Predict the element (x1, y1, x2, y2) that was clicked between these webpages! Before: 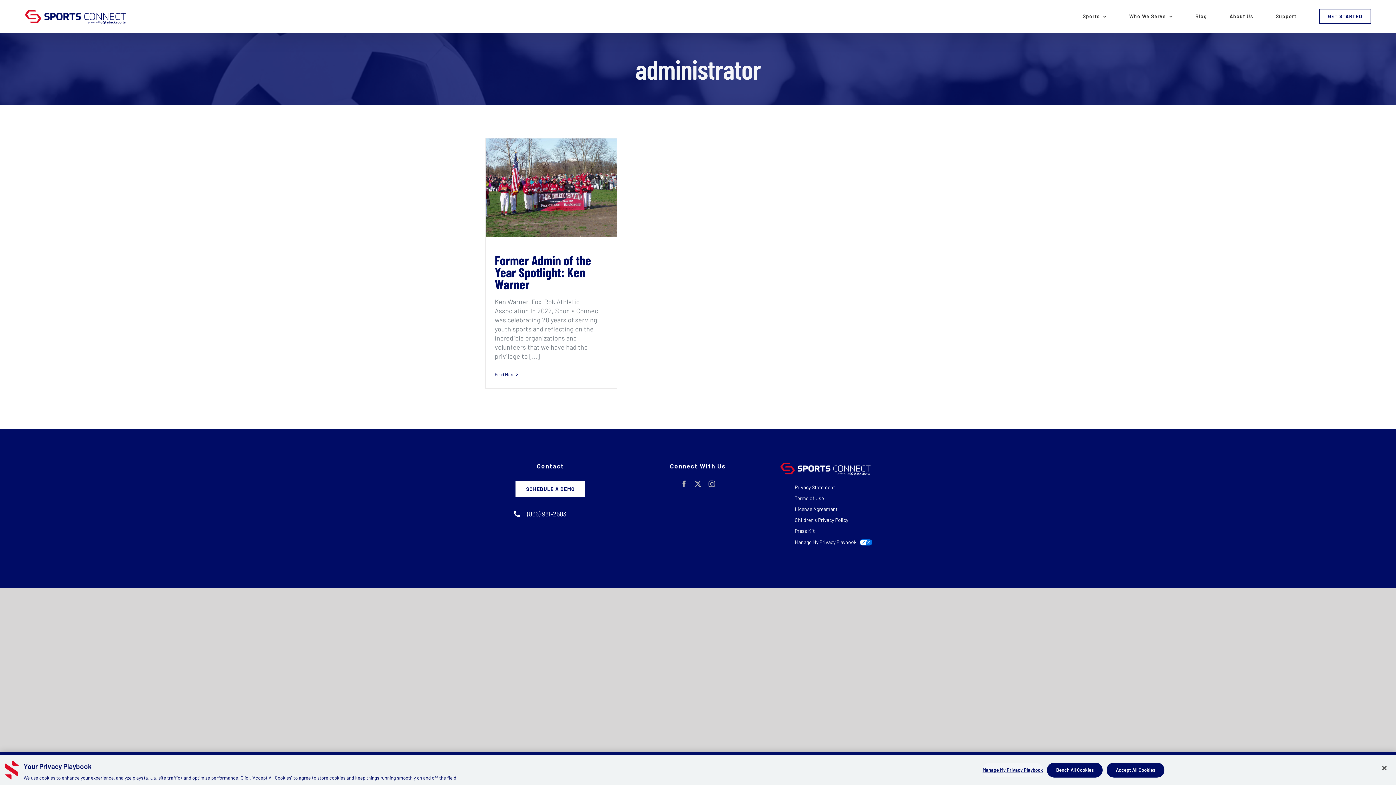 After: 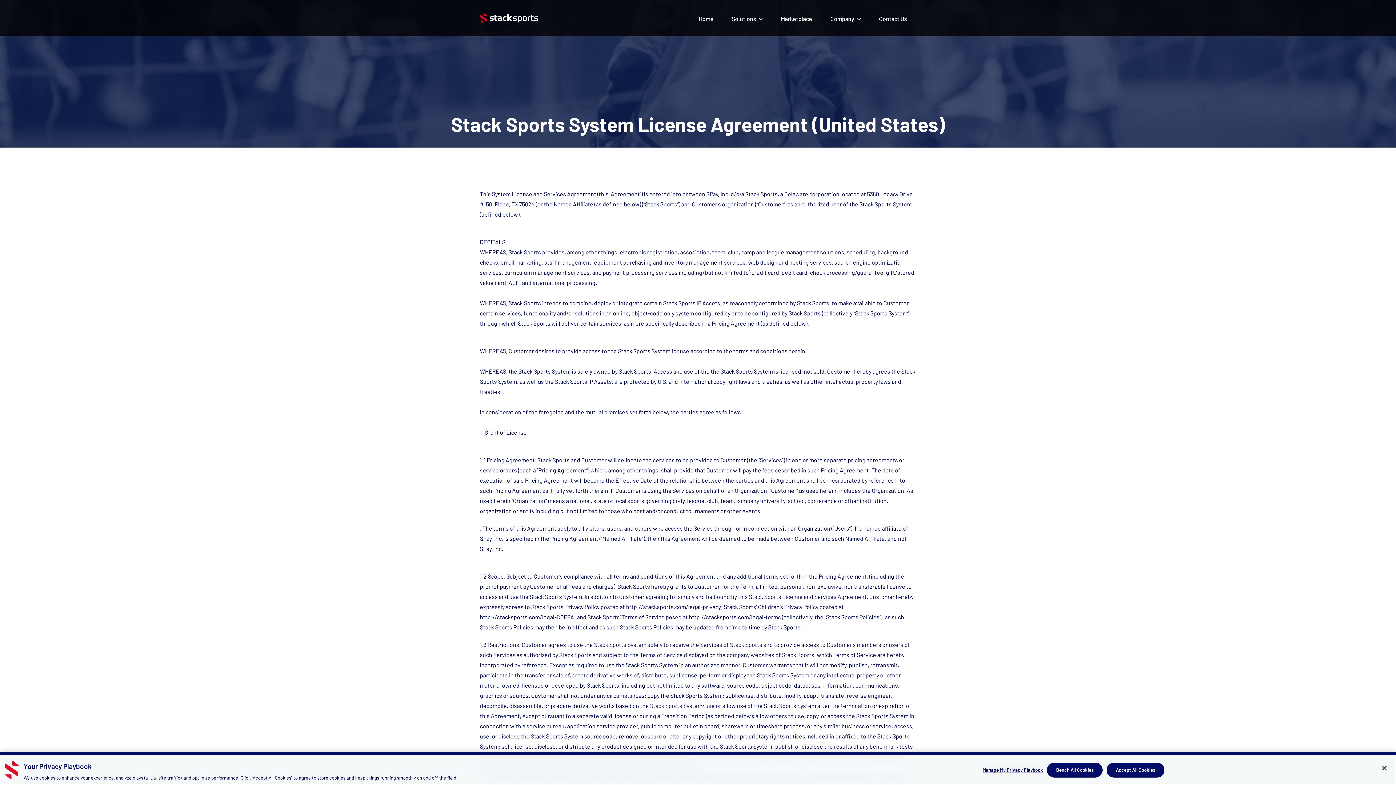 Action: label: License Agreement bbox: (794, 504, 837, 513)